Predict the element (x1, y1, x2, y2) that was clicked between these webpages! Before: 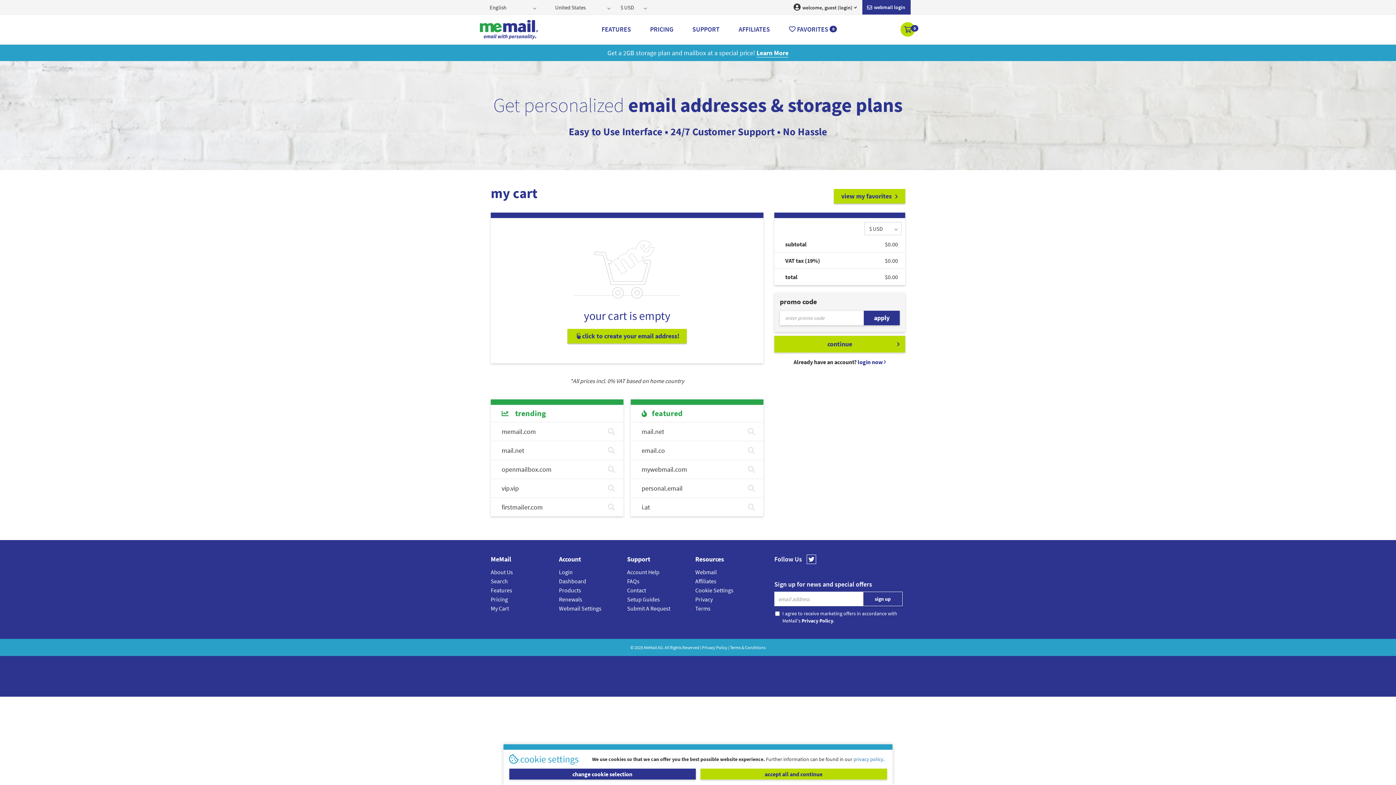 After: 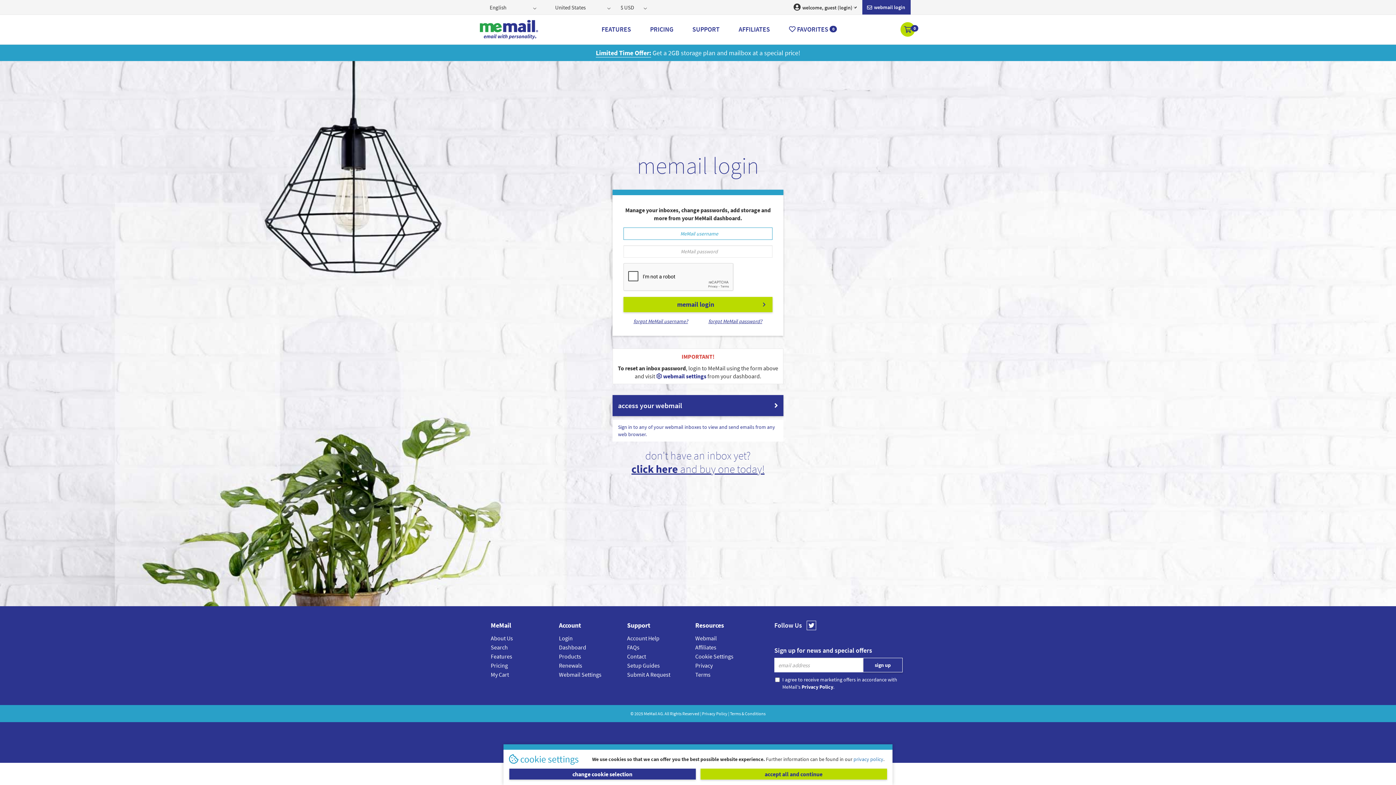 Action: label: Account Help bbox: (627, 568, 659, 576)